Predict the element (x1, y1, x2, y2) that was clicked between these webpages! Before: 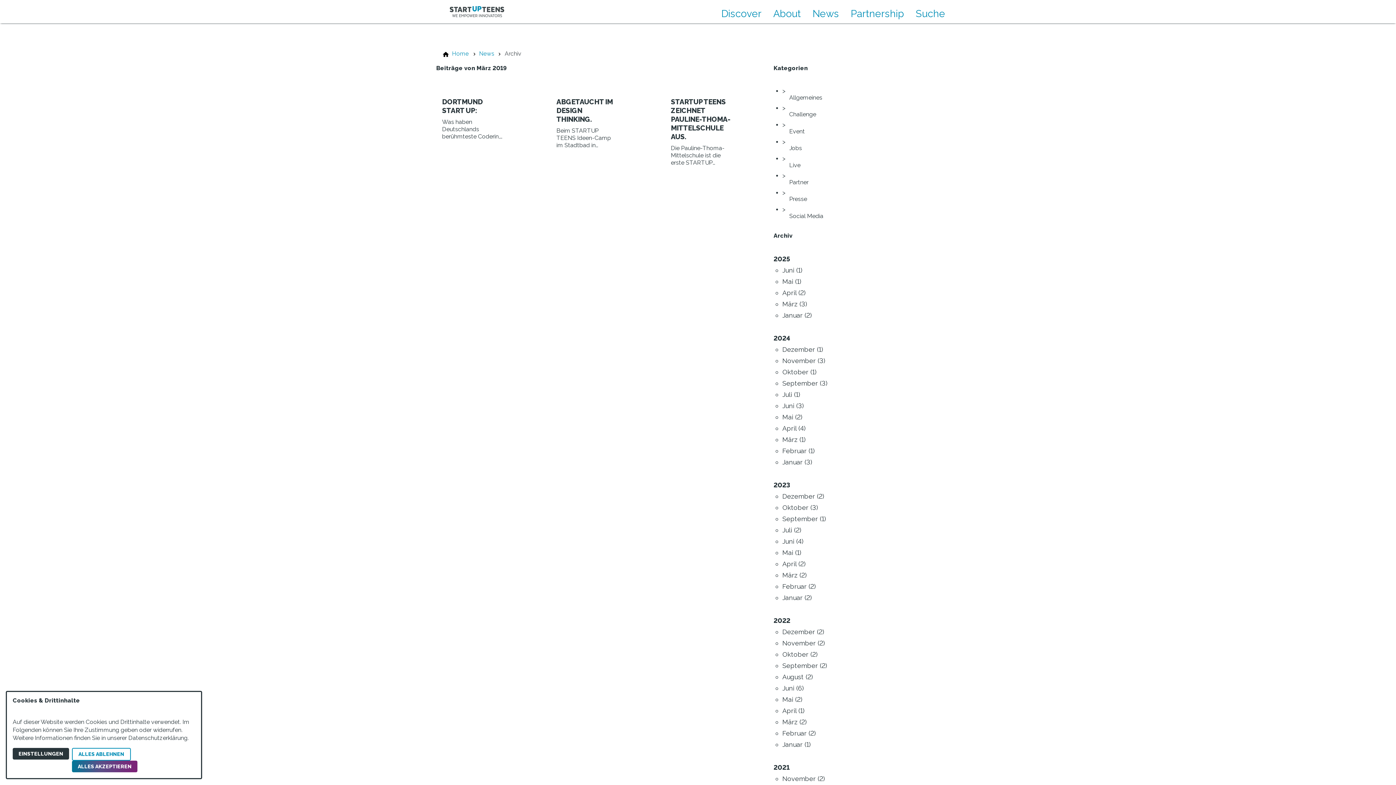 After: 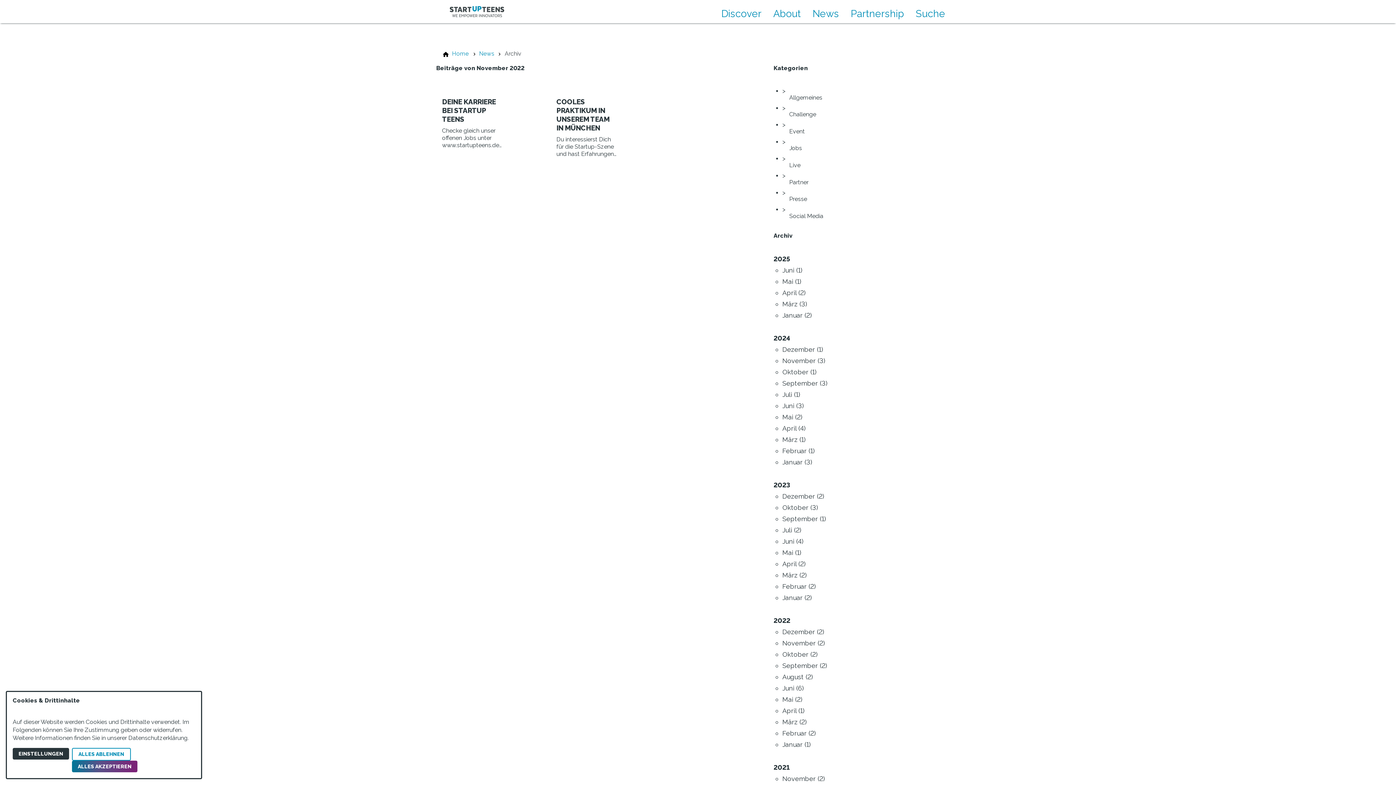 Action: label: November (2) bbox: (782, 639, 825, 647)